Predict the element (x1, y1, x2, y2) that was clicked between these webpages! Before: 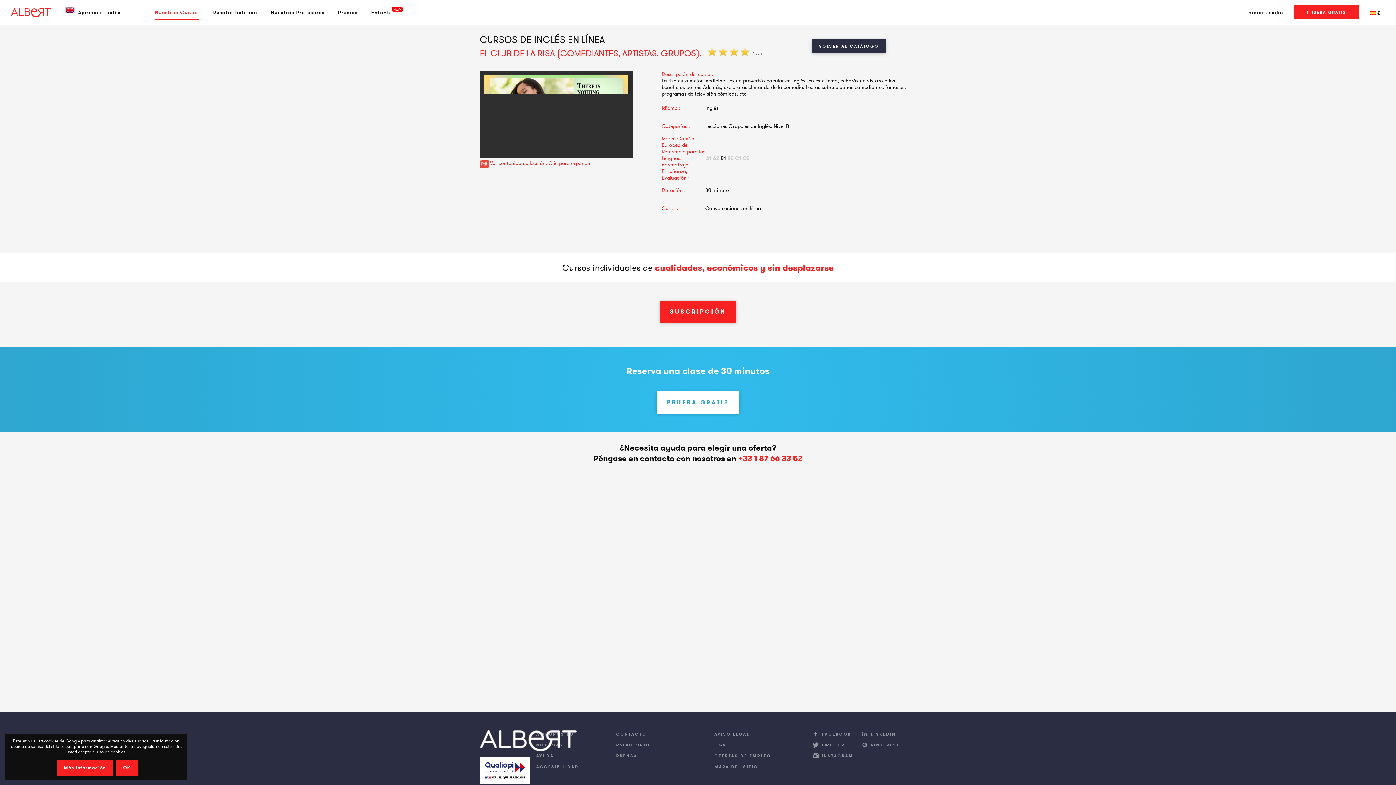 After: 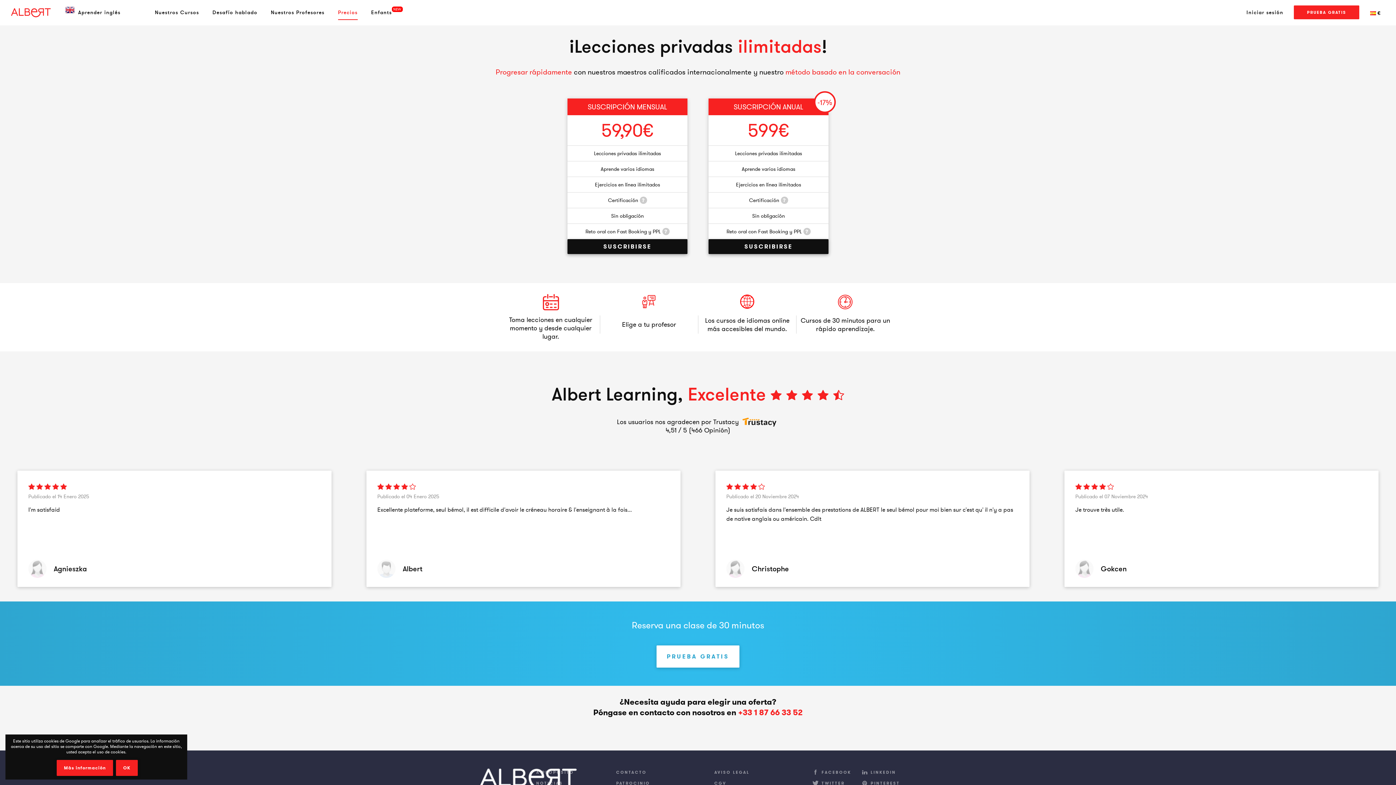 Action: label: Precios bbox: (338, 5, 357, 19)